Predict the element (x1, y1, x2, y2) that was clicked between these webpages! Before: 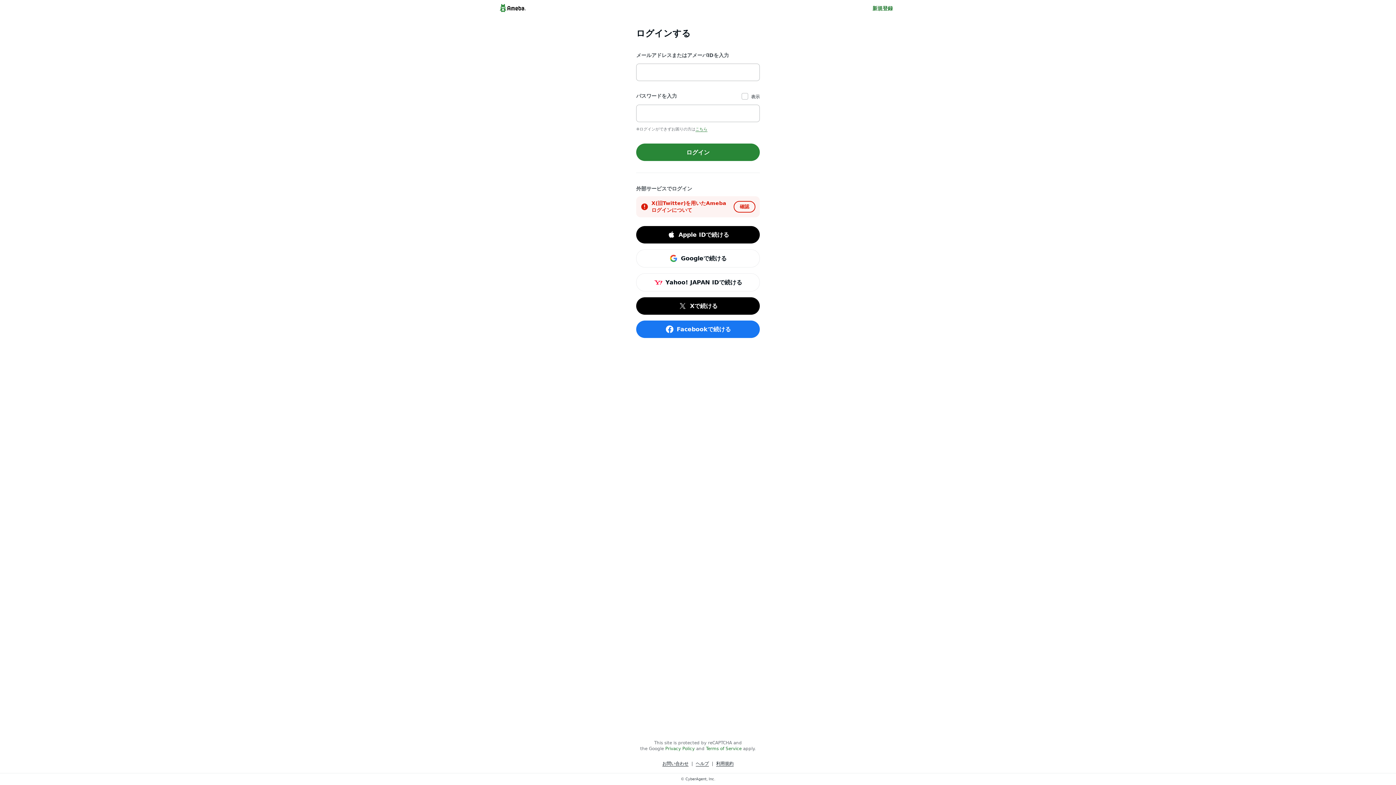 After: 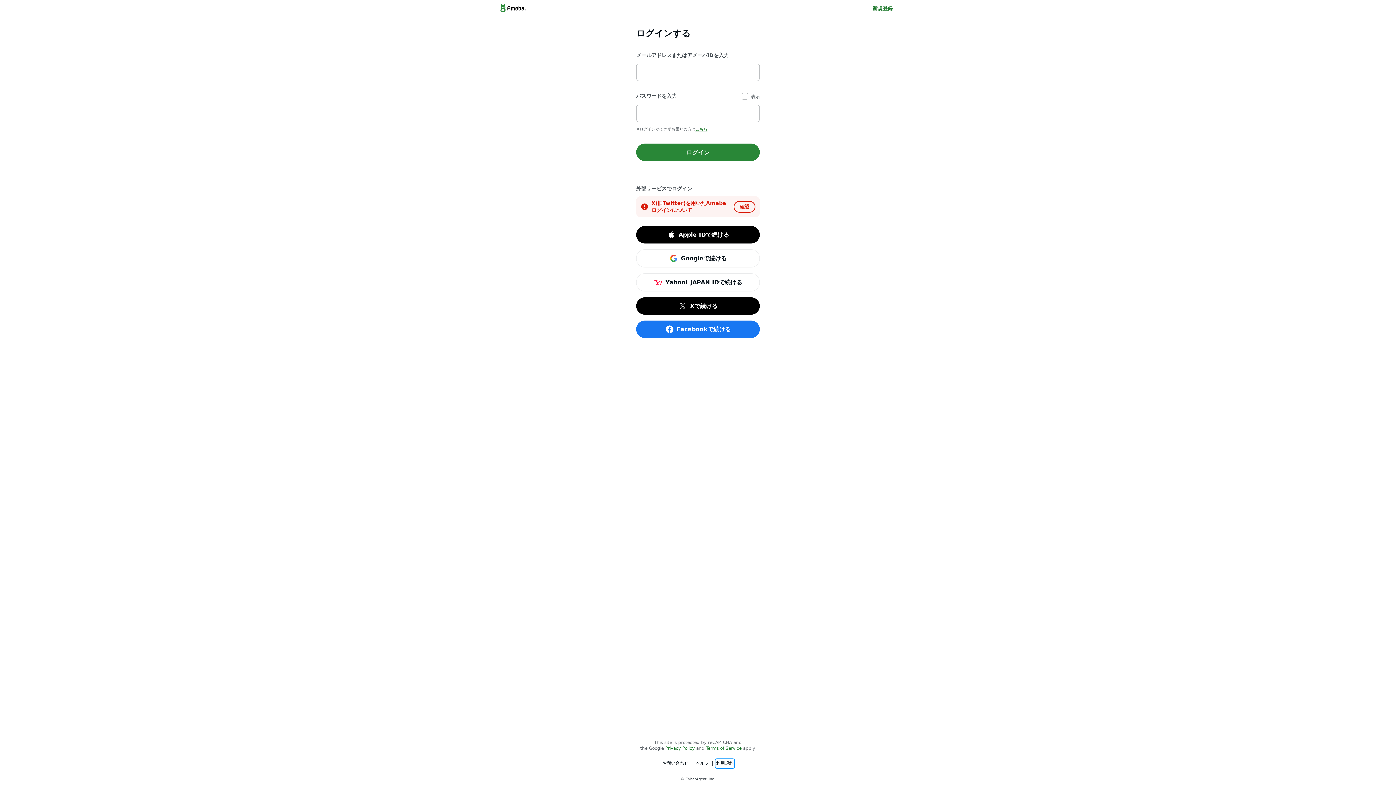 Action: label: 利用規約 bbox: (716, 760, 733, 767)